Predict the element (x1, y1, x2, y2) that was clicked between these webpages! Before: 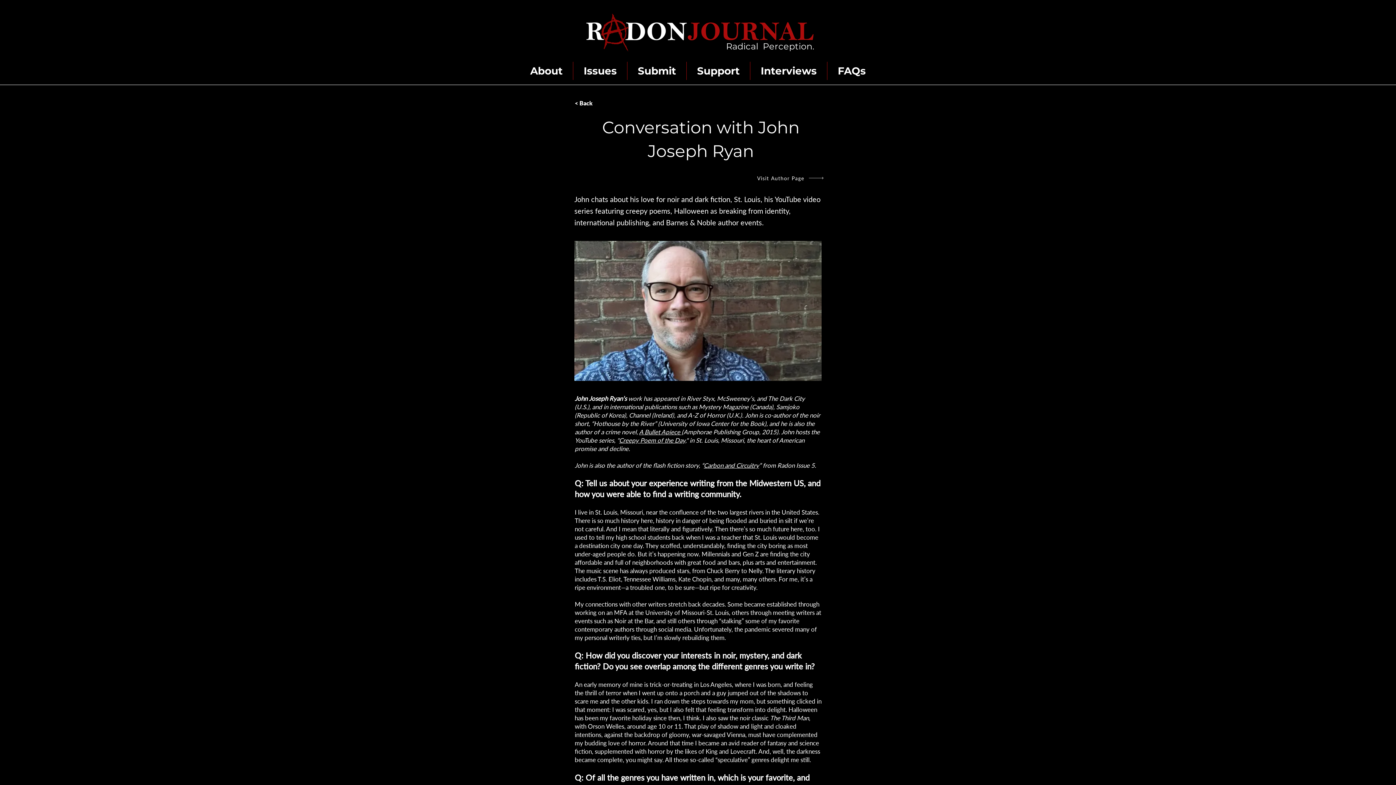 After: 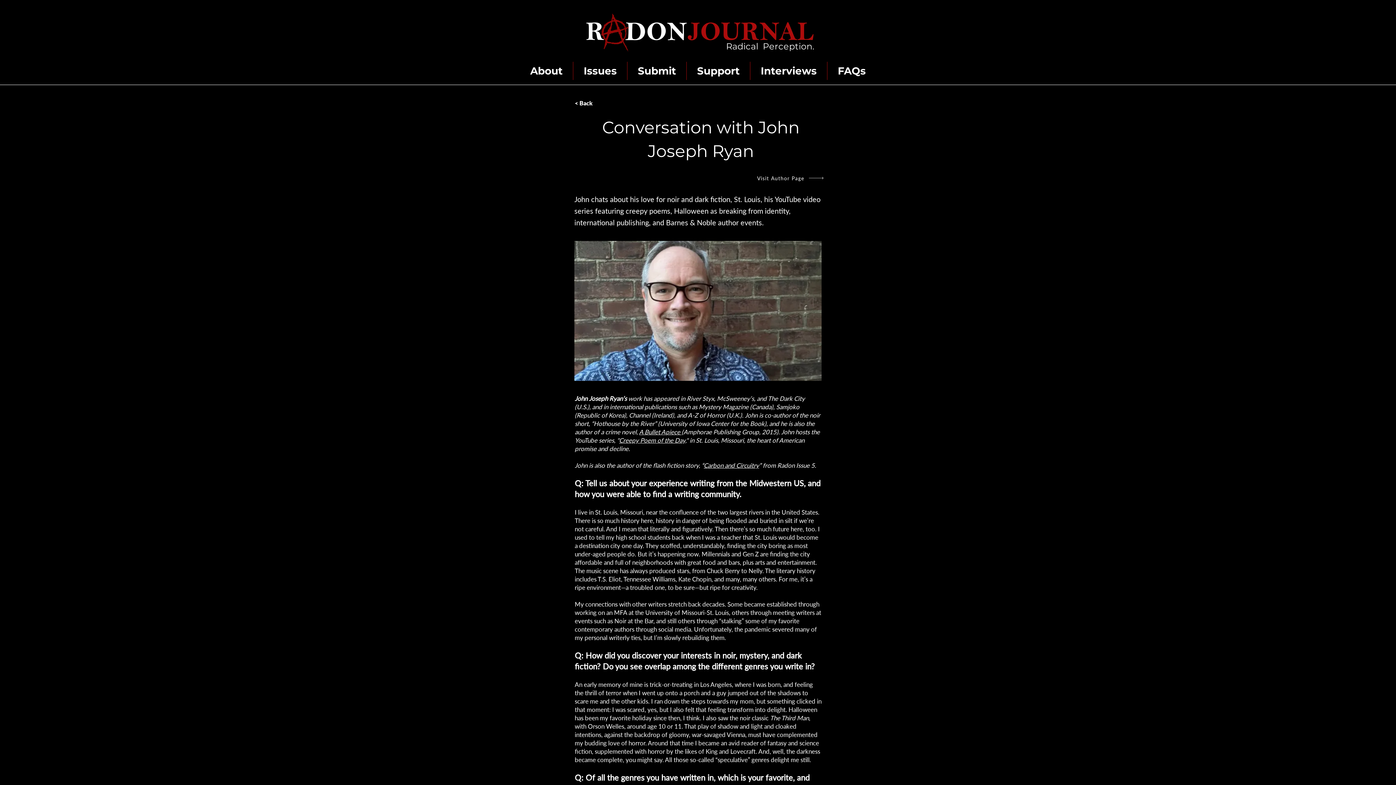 Action: label: A Bullet Apiece  bbox: (639, 428, 681, 436)